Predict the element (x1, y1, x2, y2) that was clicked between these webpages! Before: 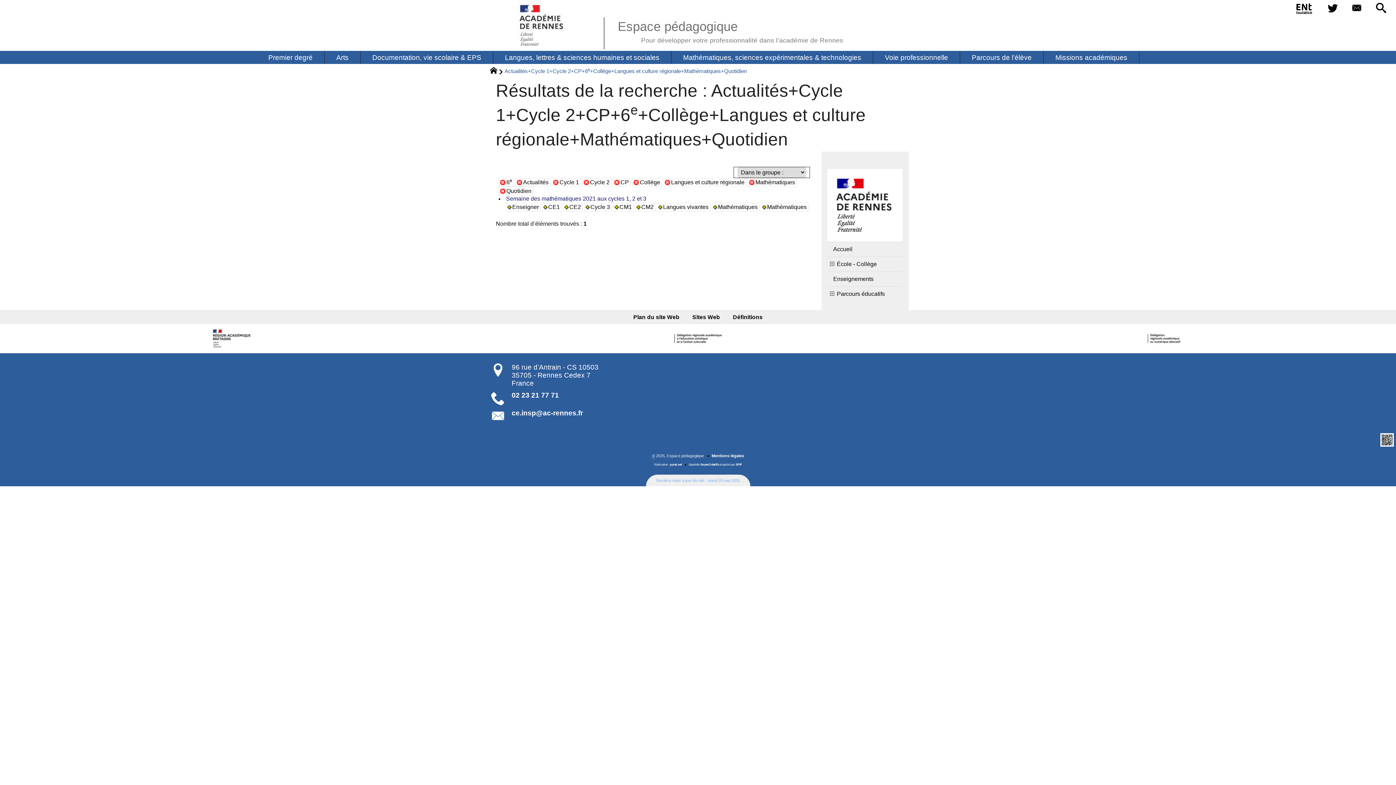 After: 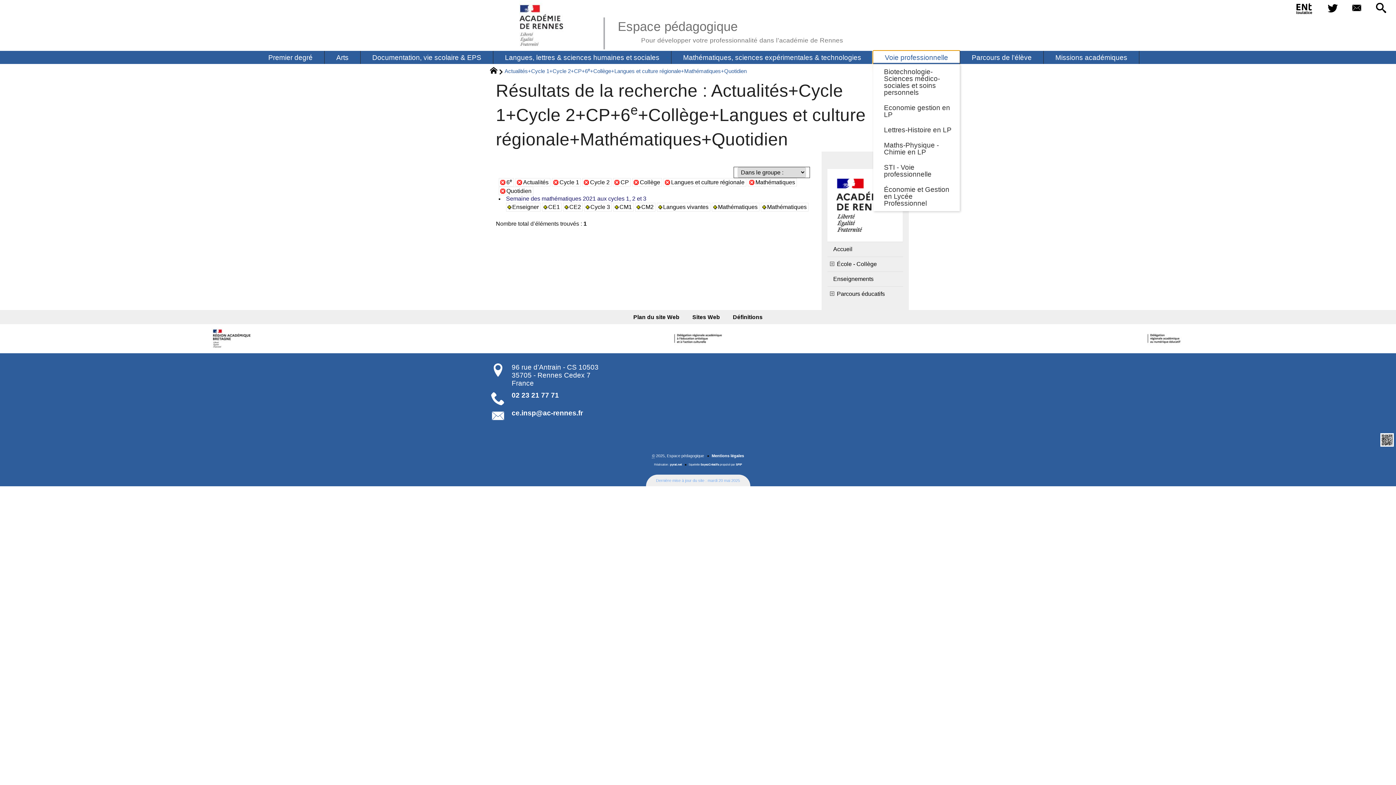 Action: label: Voie professionnelle bbox: (873, 50, 960, 64)